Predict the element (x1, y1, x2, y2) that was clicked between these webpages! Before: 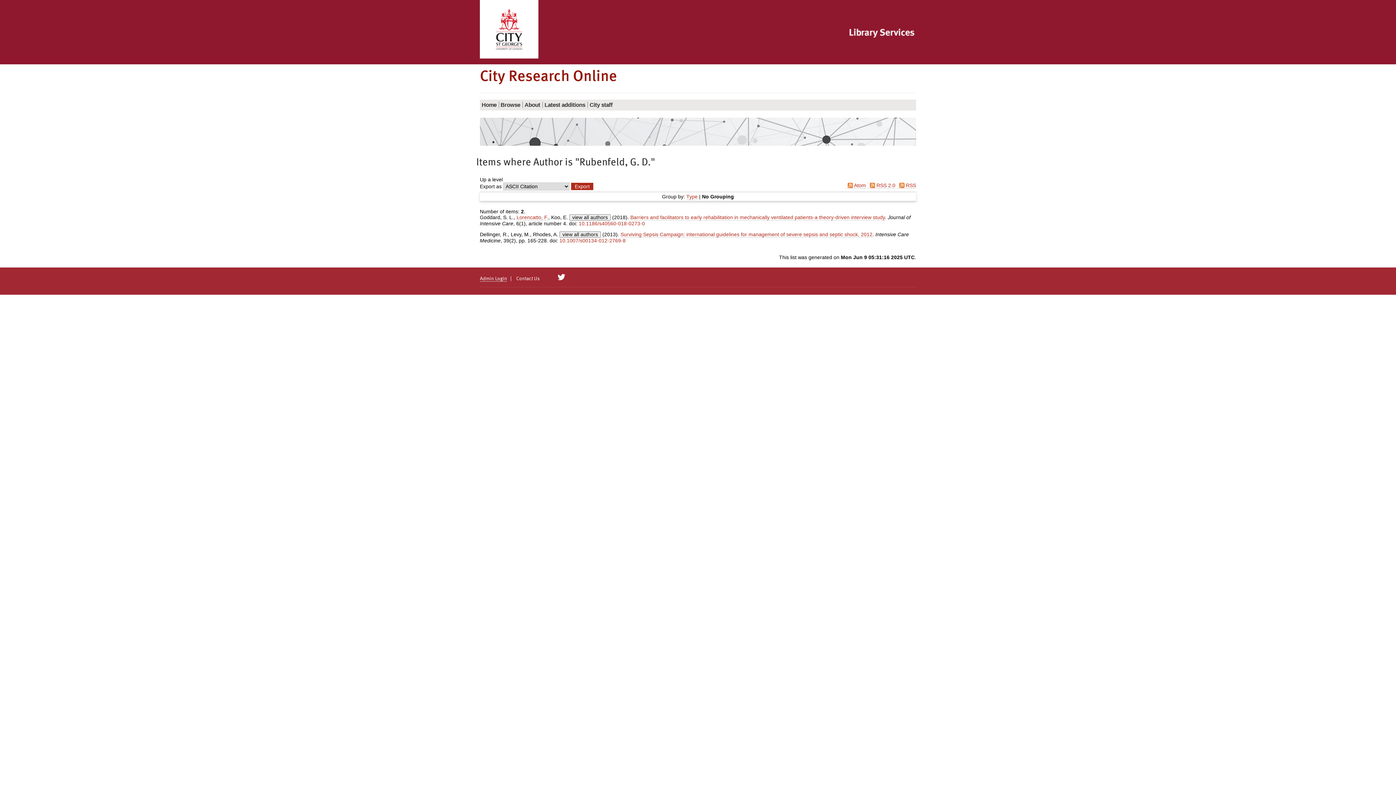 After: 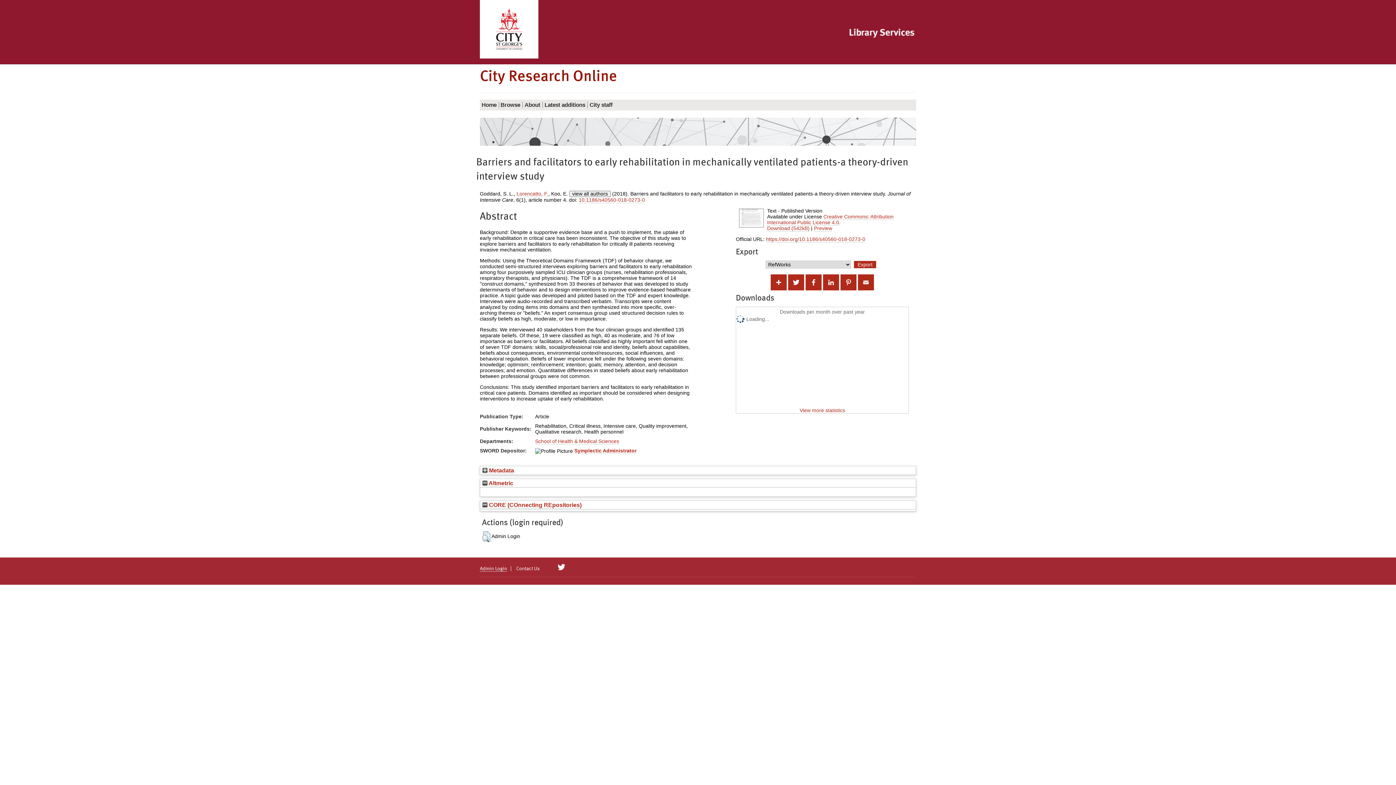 Action: bbox: (630, 214, 885, 220) label: Barriers and facilitators to early rehabilitation in mechanically ventilated patients-a theory-driven interview study